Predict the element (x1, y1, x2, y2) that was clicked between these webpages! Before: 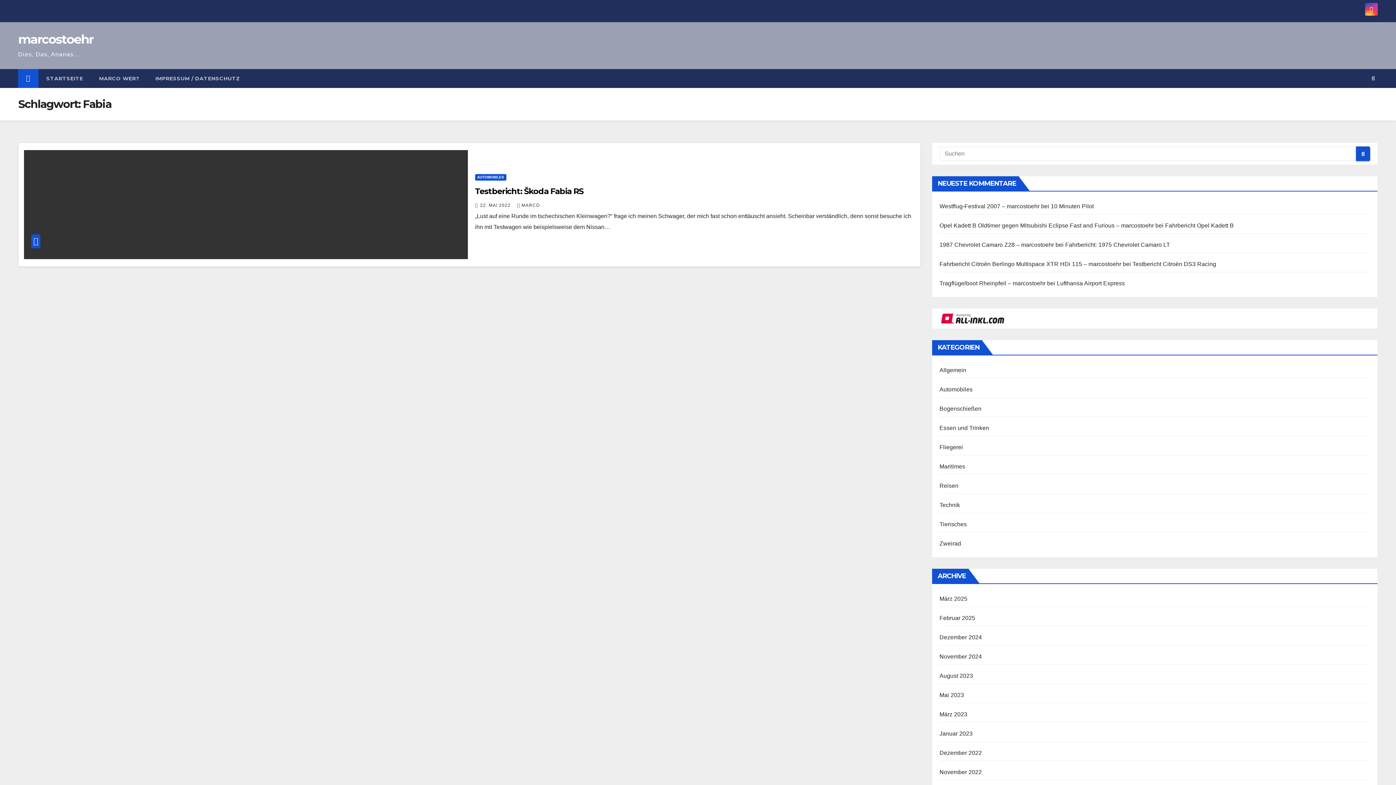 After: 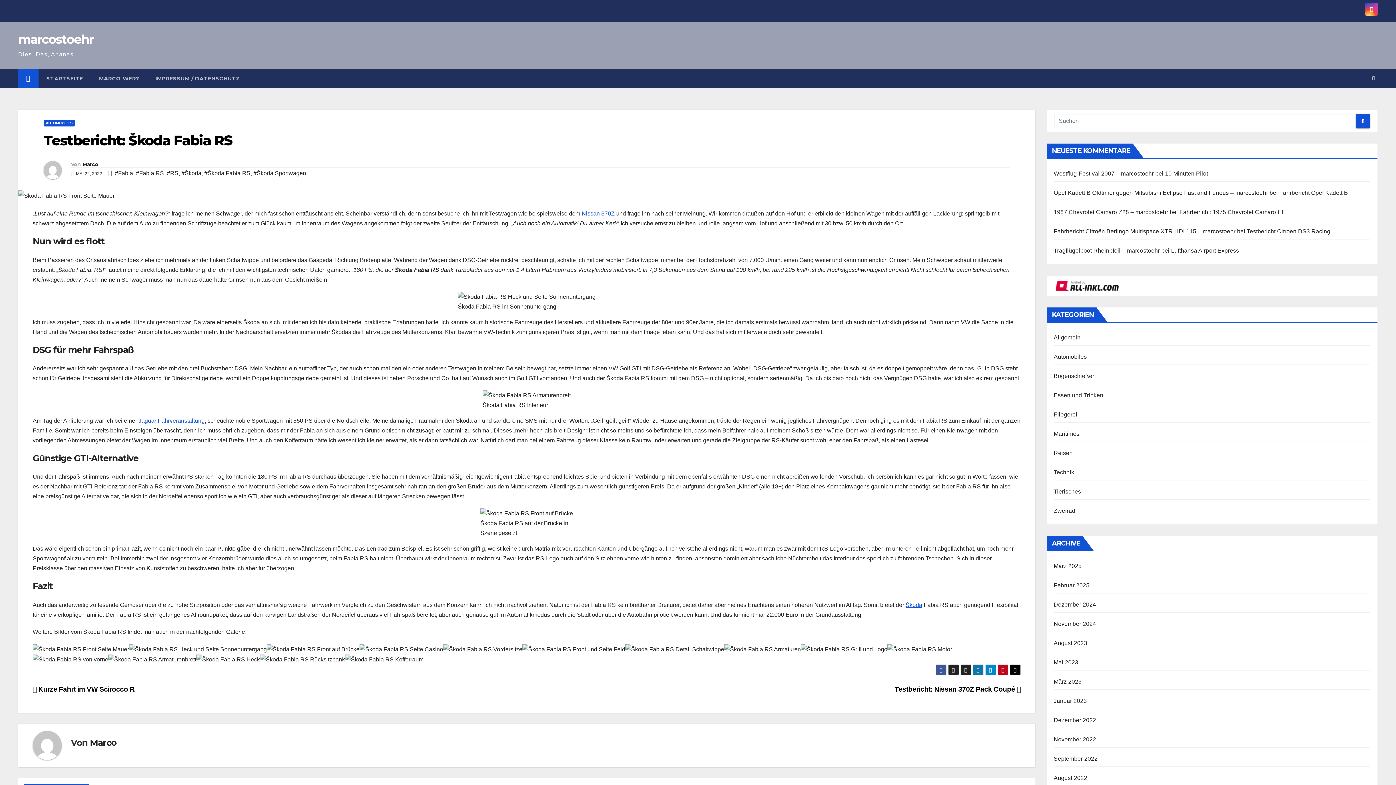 Action: bbox: (24, 150, 467, 259)